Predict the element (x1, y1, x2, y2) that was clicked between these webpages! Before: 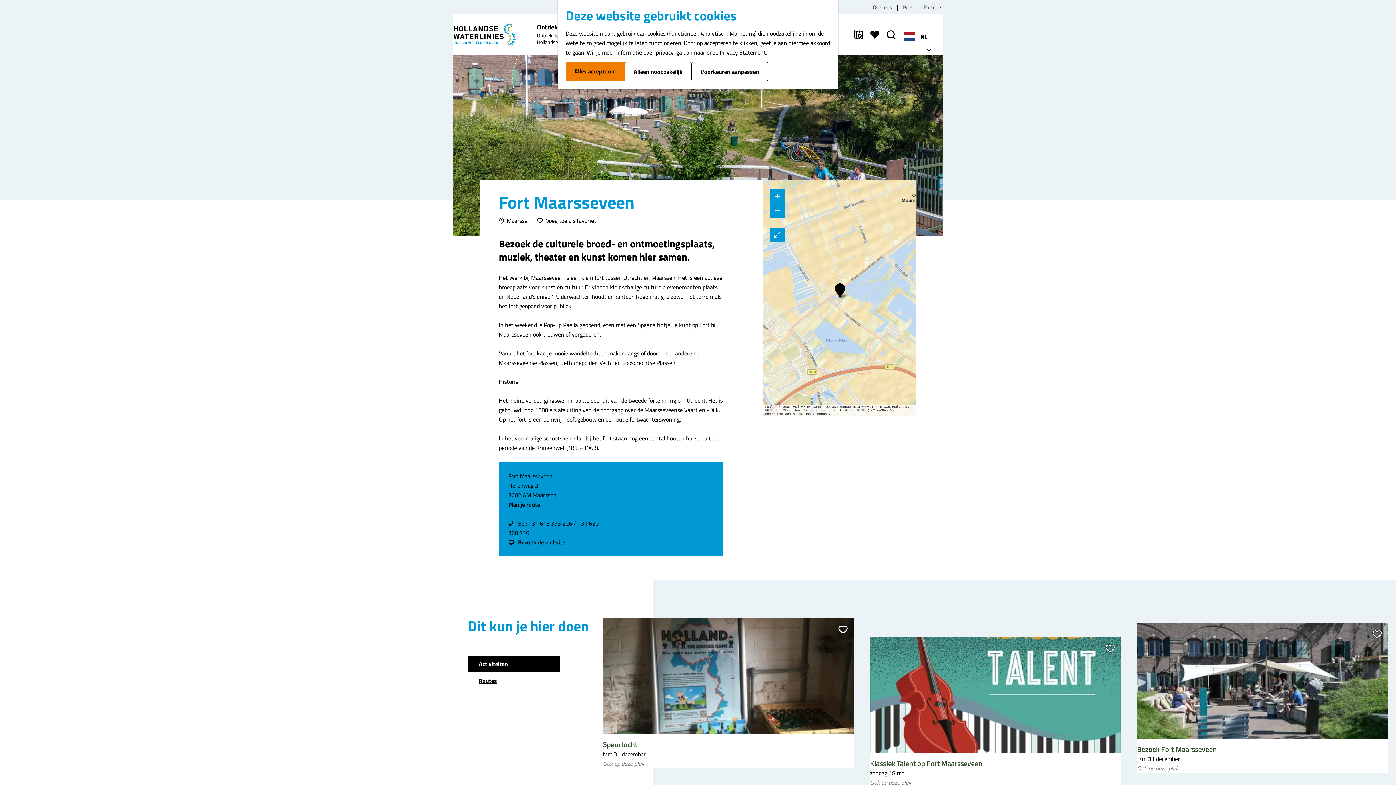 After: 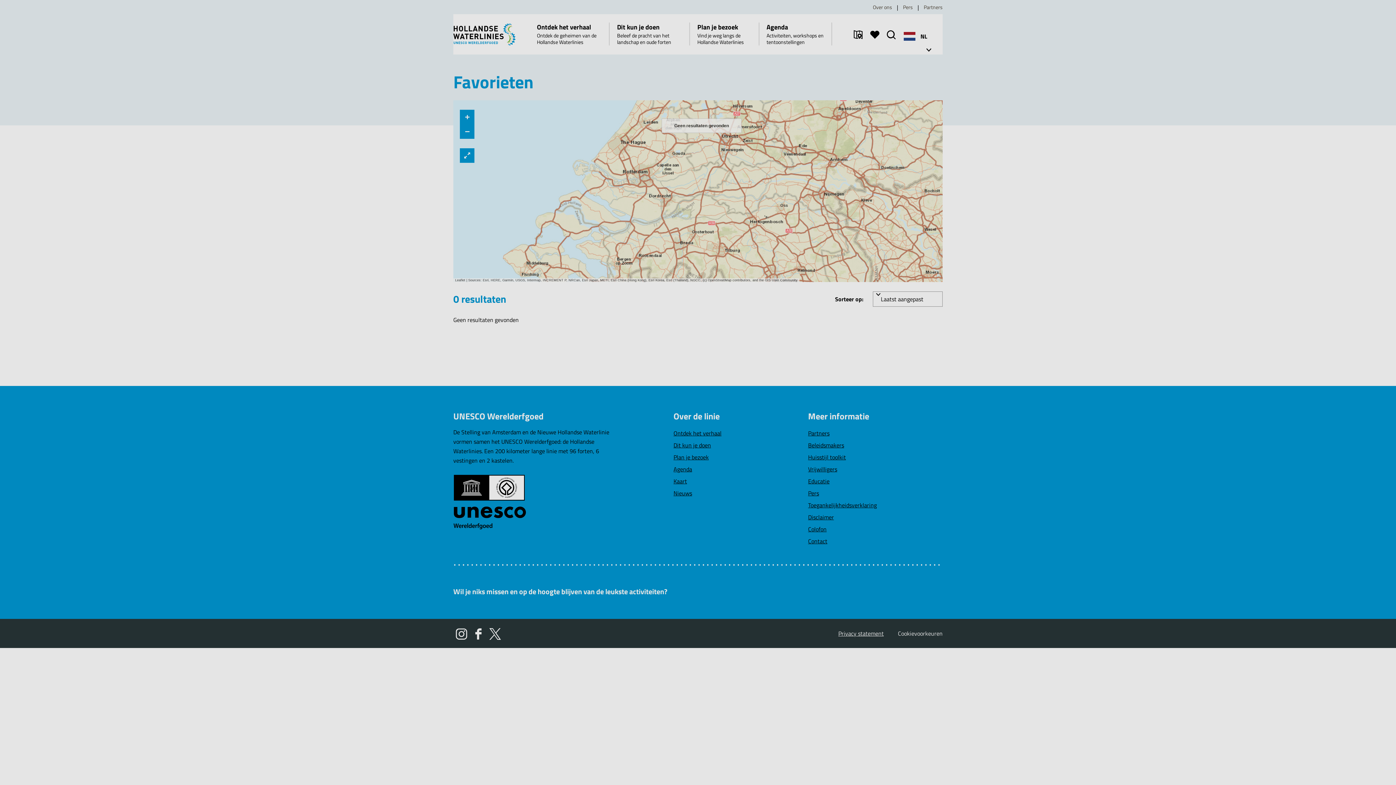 Action: bbox: (870, 29, 879, 39) label: Favorieten